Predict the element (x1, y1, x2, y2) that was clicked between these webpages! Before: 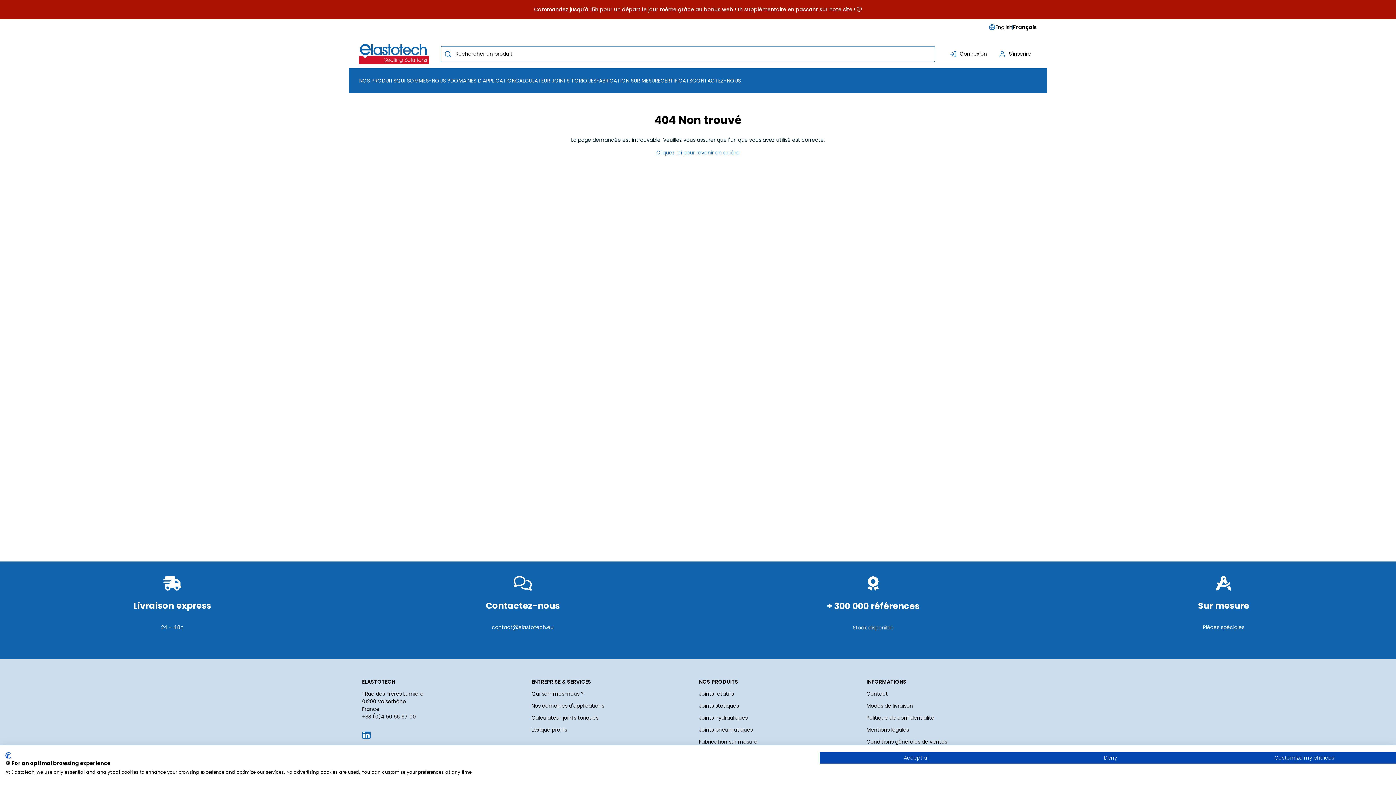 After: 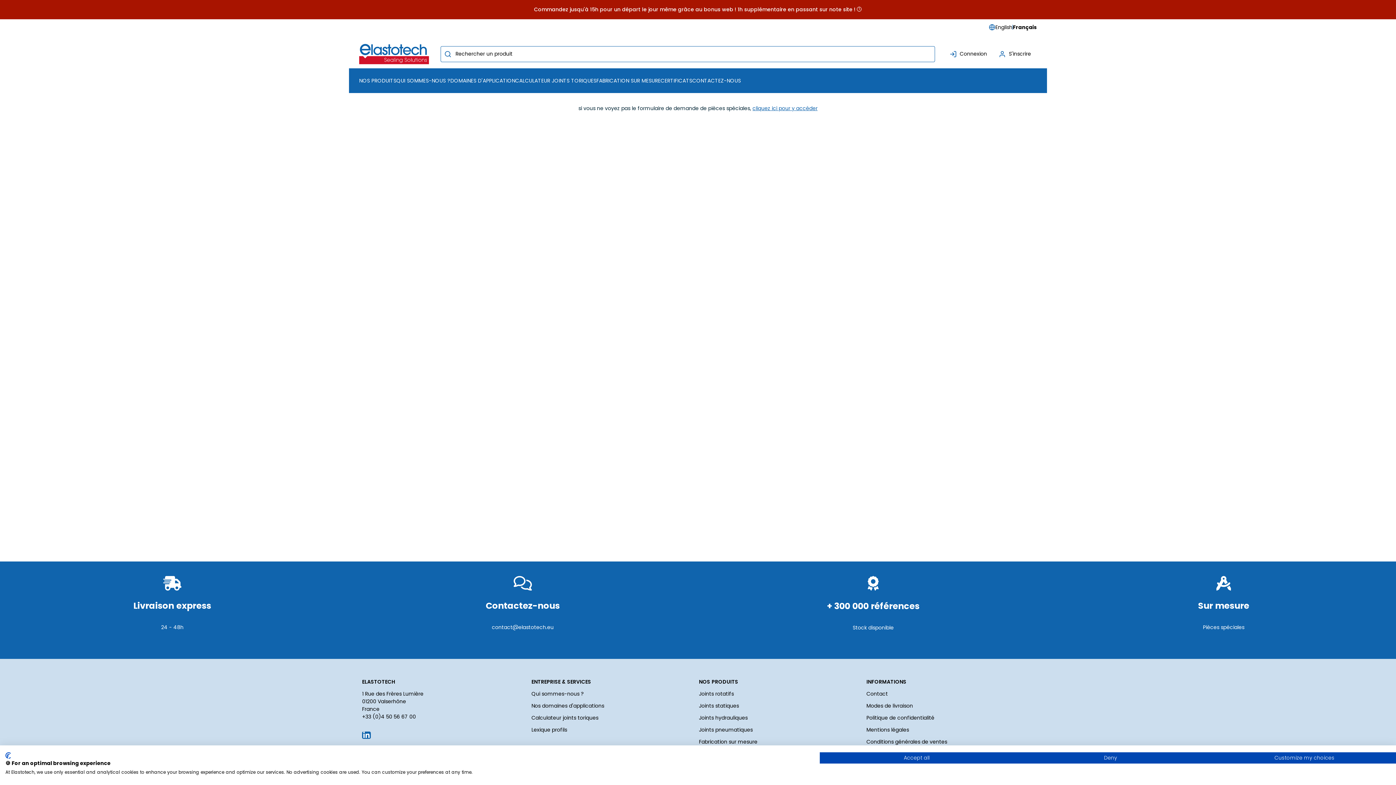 Action: bbox: (1051, 636, 1396, 644) label: Lire plus